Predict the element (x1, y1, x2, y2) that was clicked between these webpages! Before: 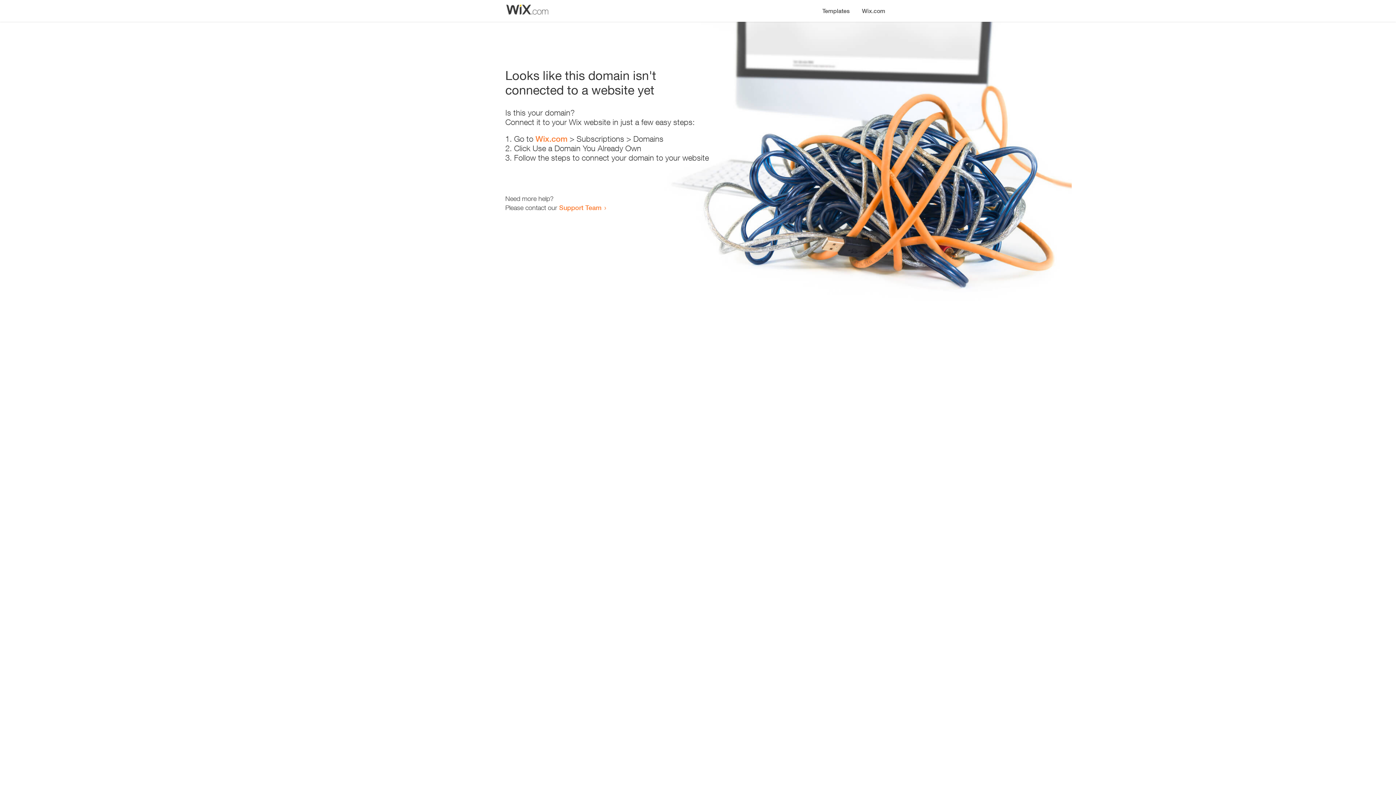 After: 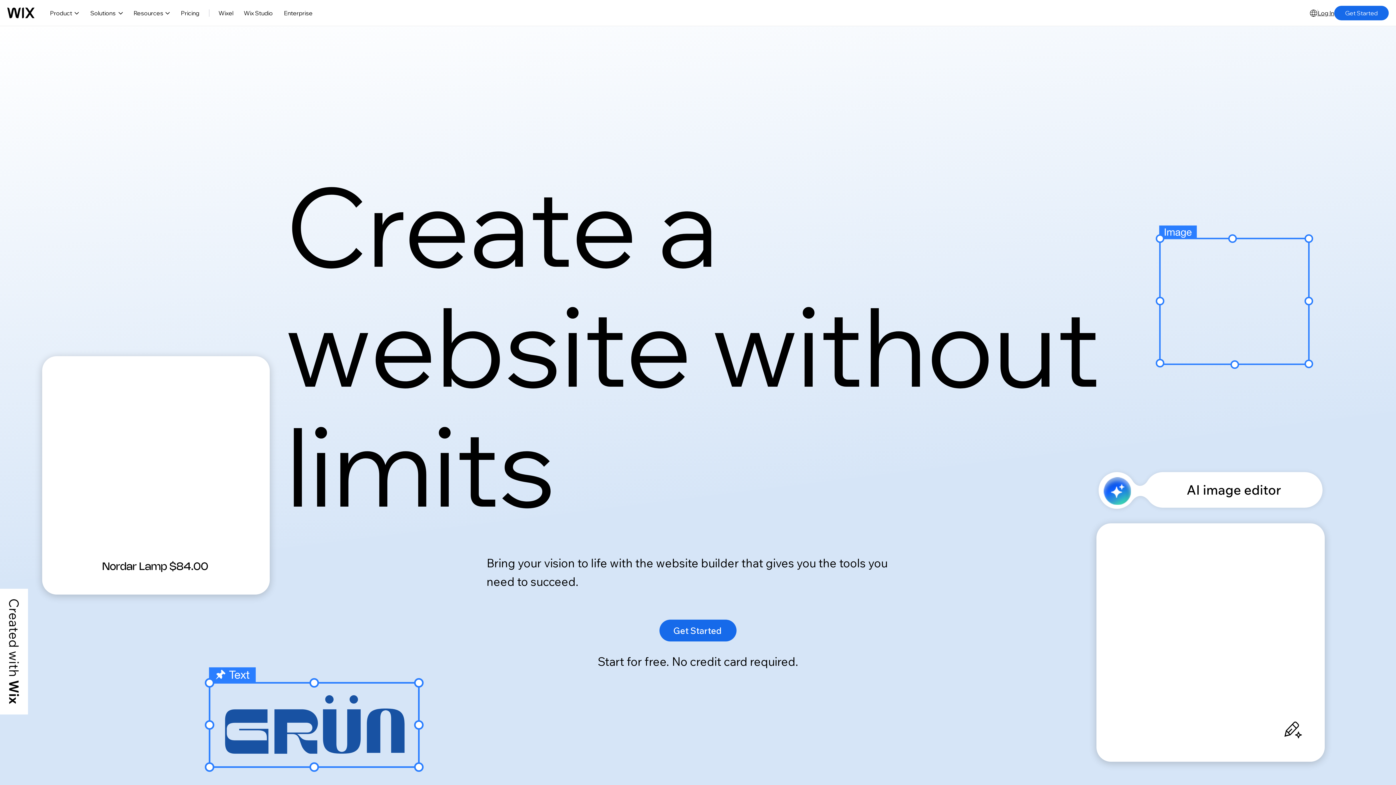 Action: label: Wix.com bbox: (535, 134, 567, 143)